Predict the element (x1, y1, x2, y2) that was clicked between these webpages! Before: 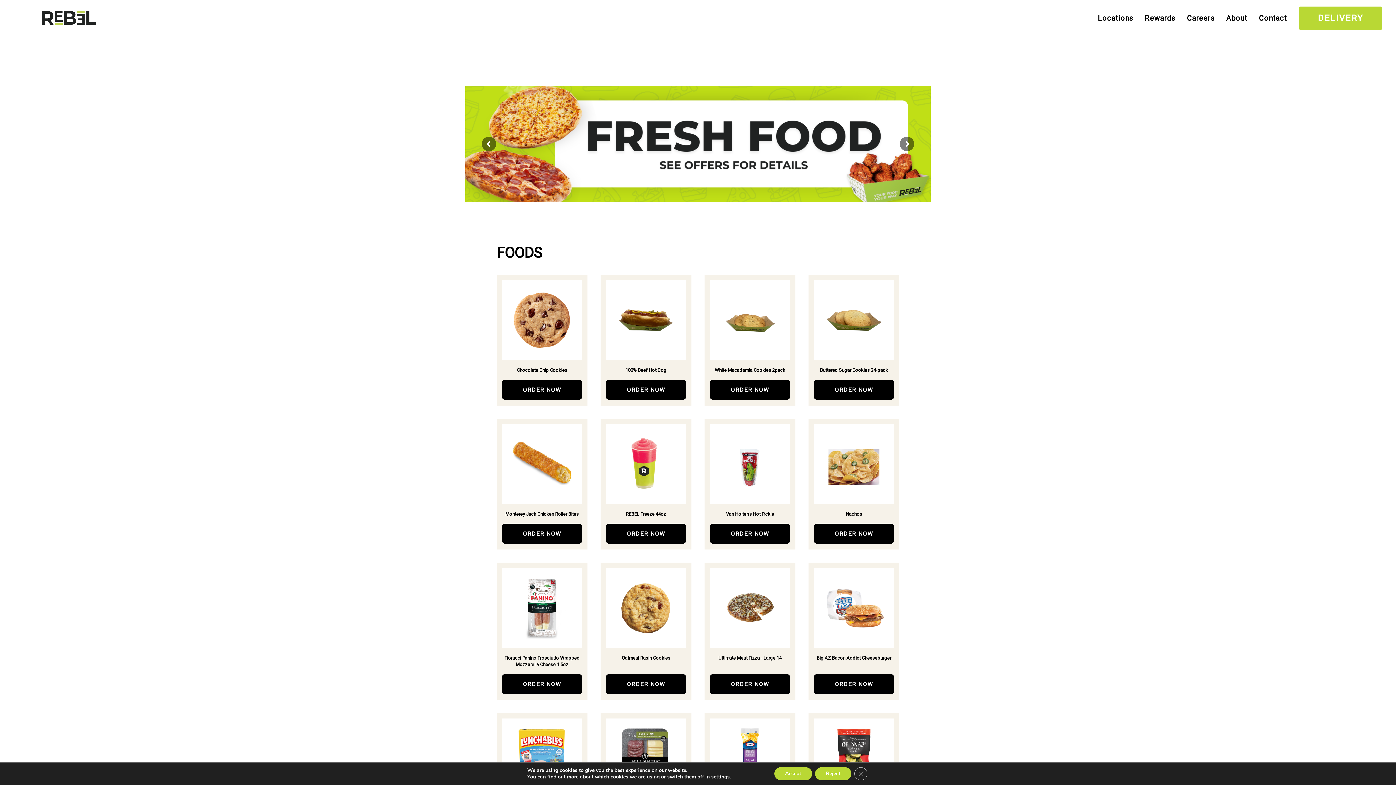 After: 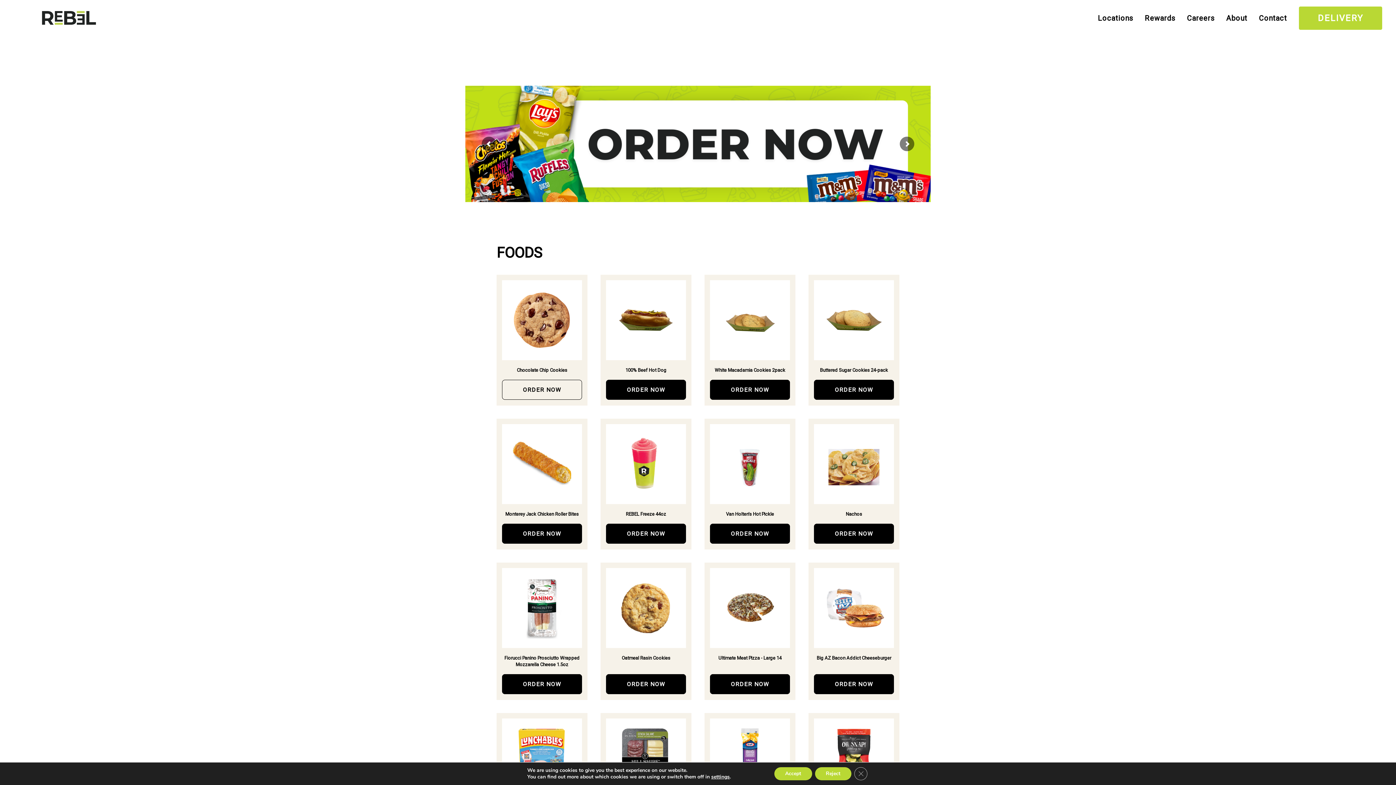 Action: label: ORDER NOW bbox: (502, 380, 582, 400)